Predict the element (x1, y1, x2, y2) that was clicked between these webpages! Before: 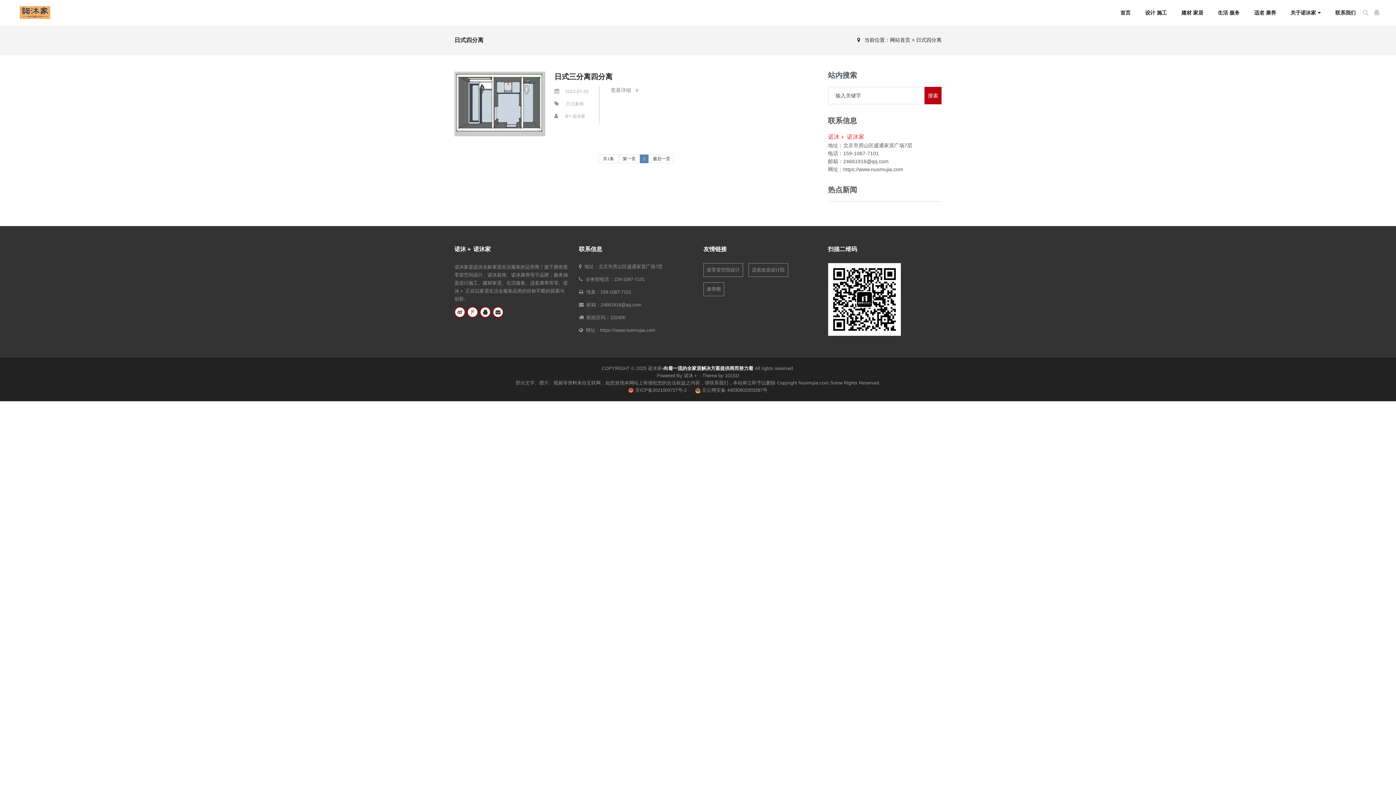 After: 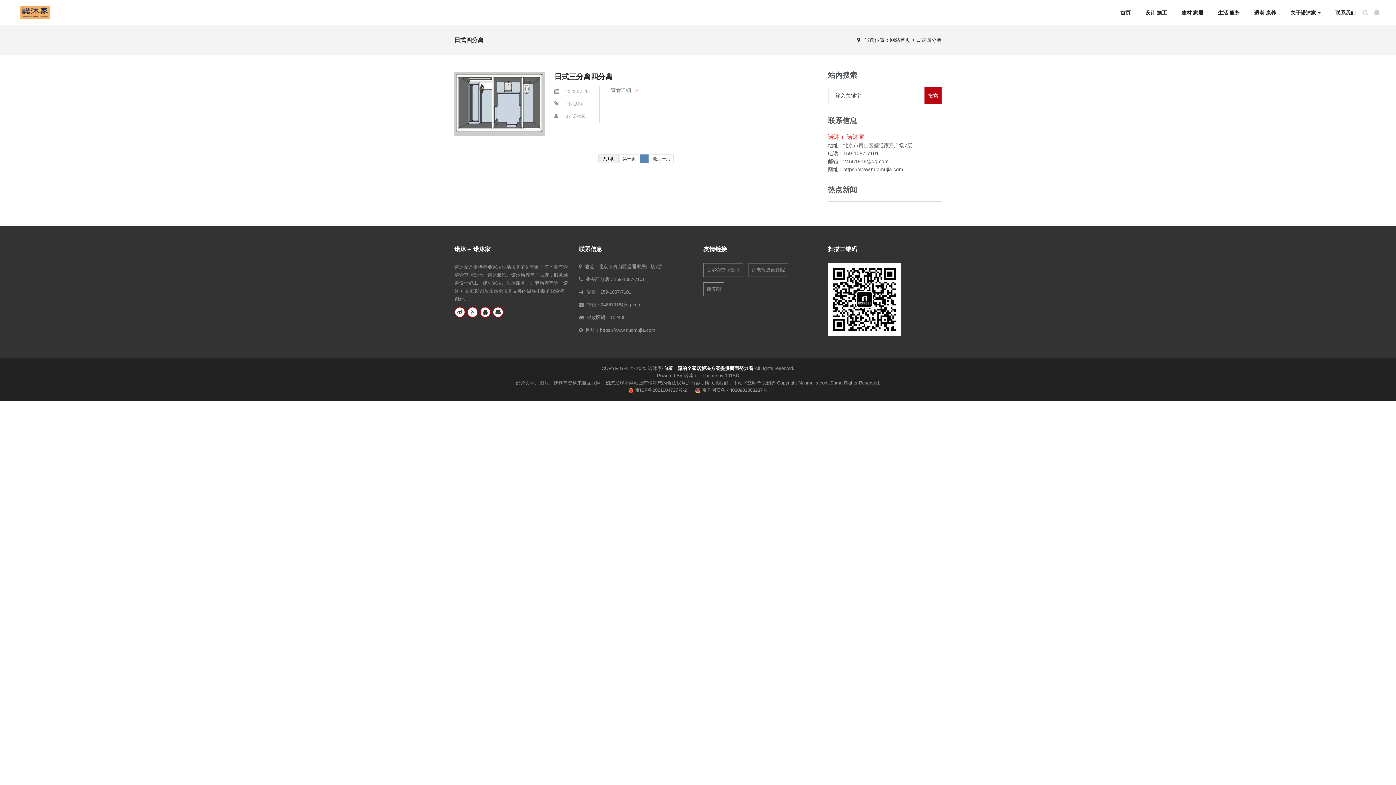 Action: label: 共1条 bbox: (598, 154, 618, 163)